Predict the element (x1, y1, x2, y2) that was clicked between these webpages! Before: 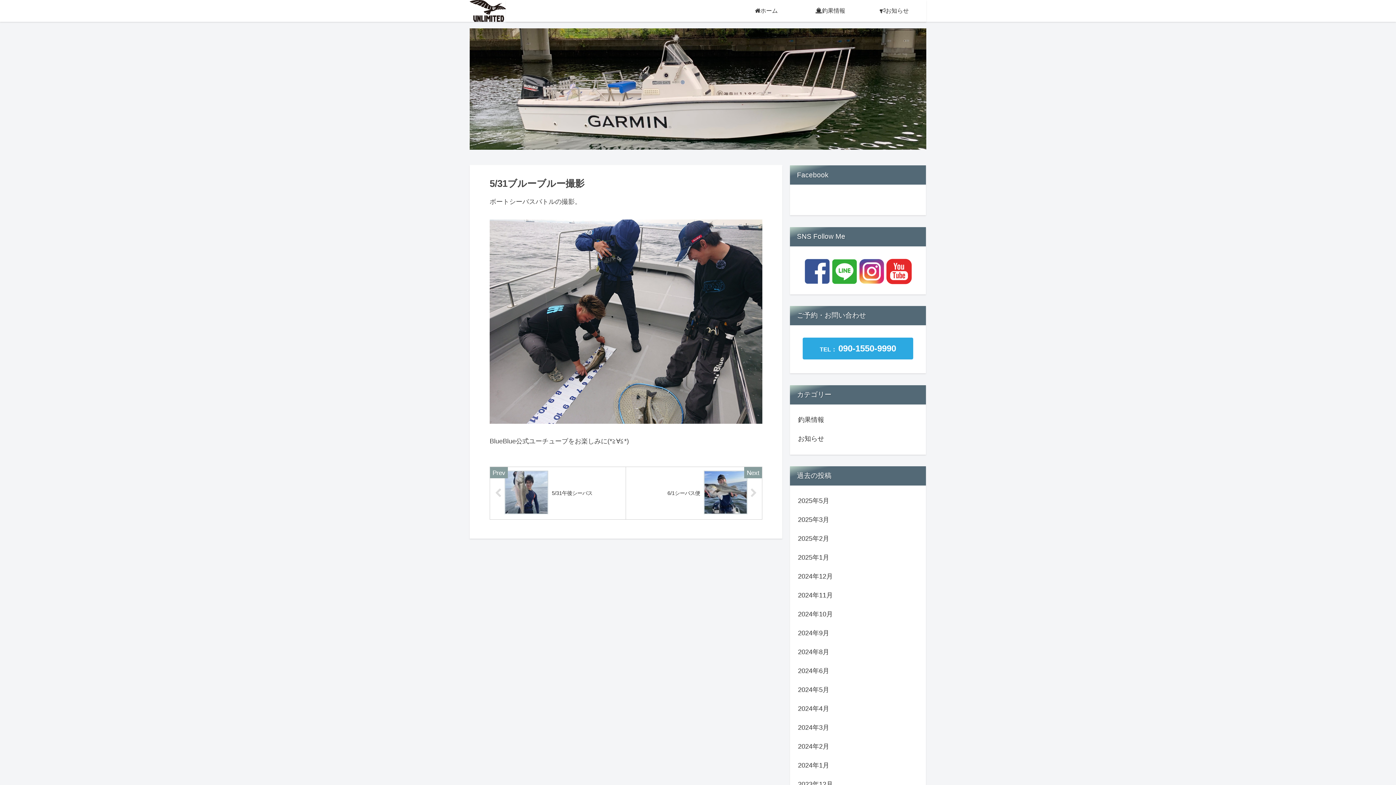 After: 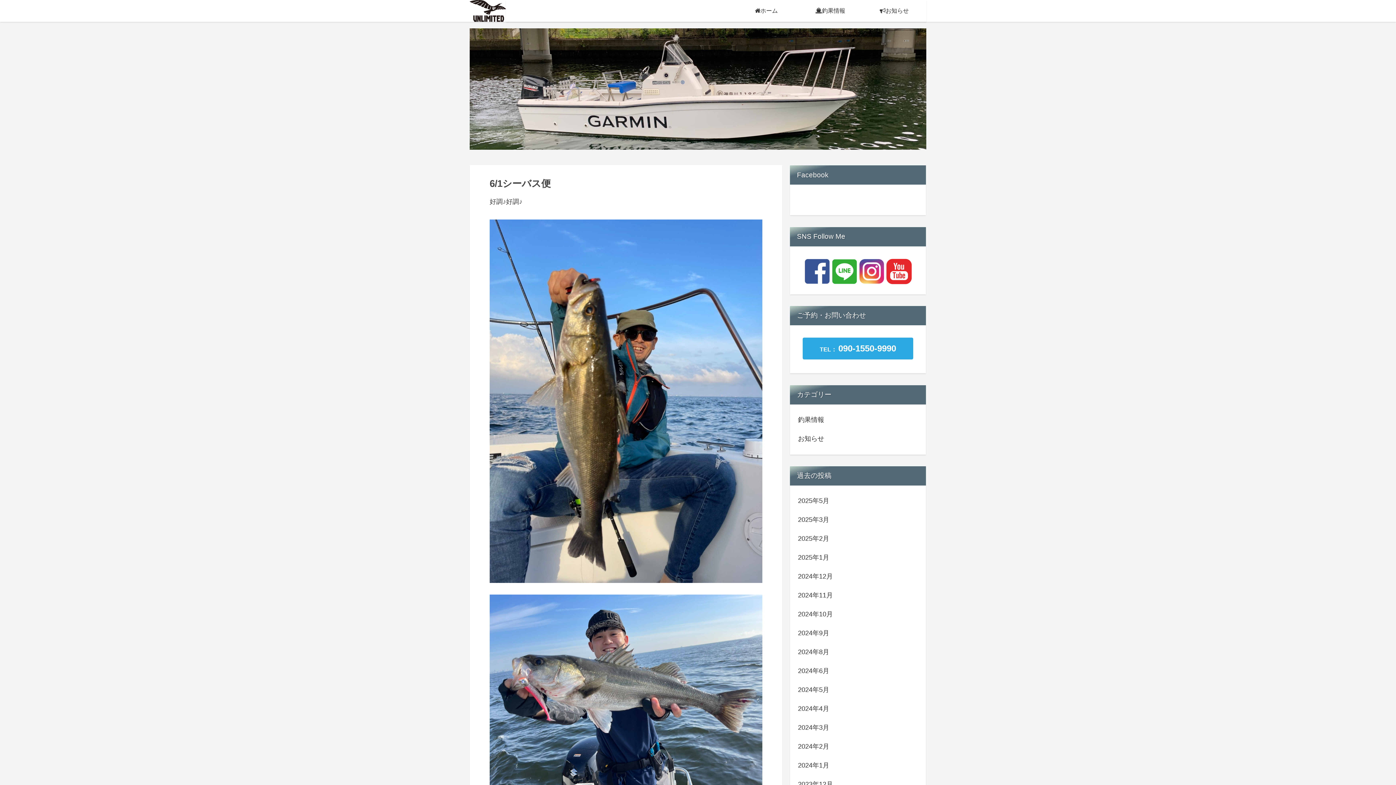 Action: label: 6/1シーバス便 bbox: (626, 467, 762, 520)